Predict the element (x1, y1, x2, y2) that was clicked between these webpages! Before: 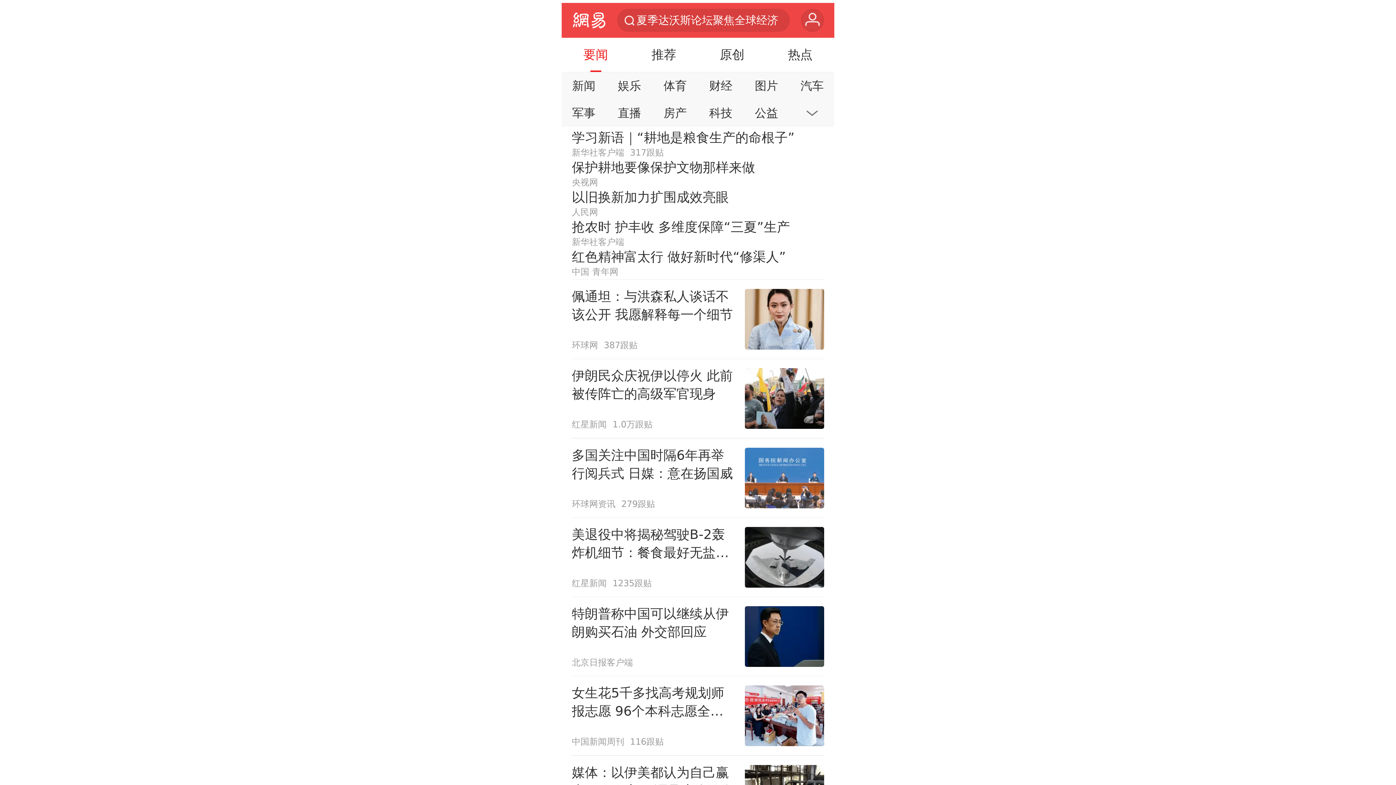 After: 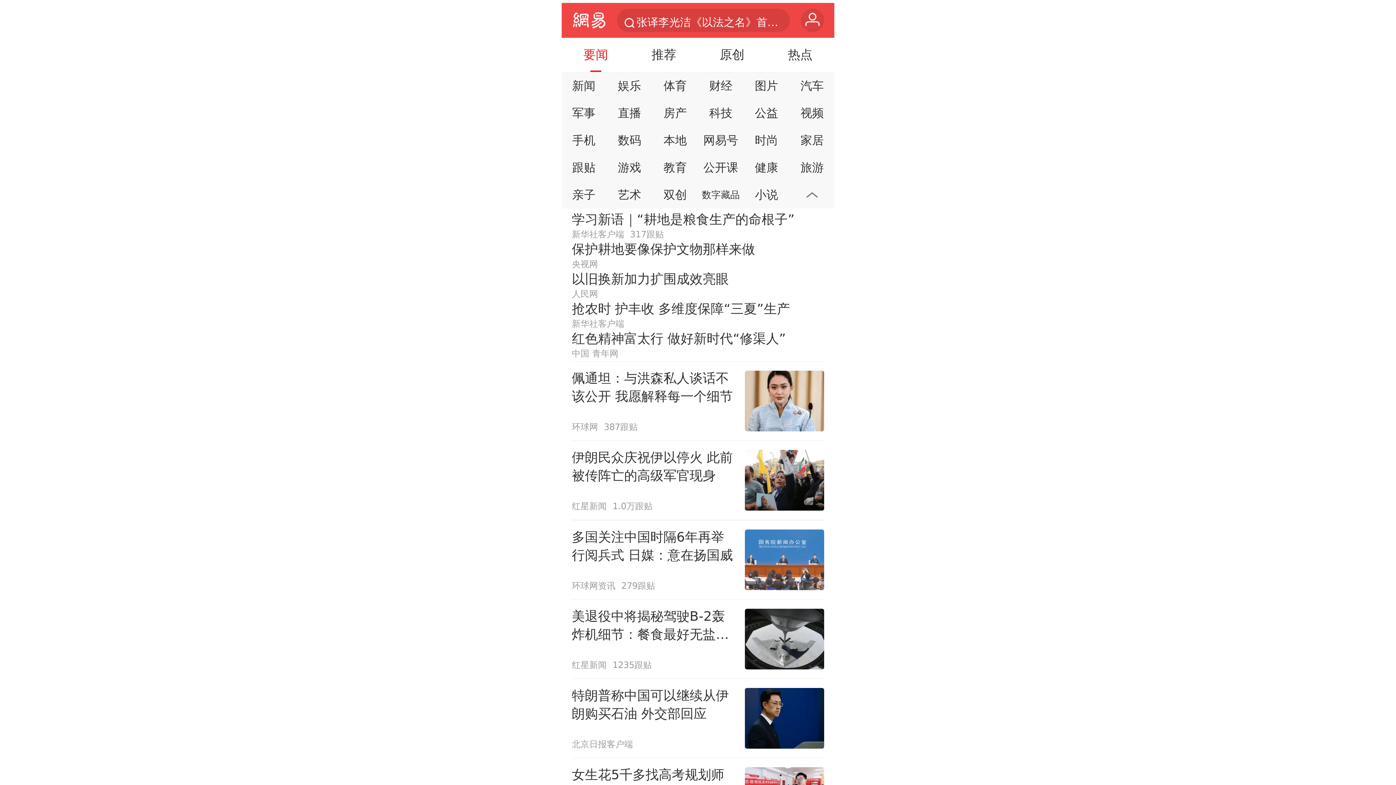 Action: bbox: (792, 101, 832, 124)